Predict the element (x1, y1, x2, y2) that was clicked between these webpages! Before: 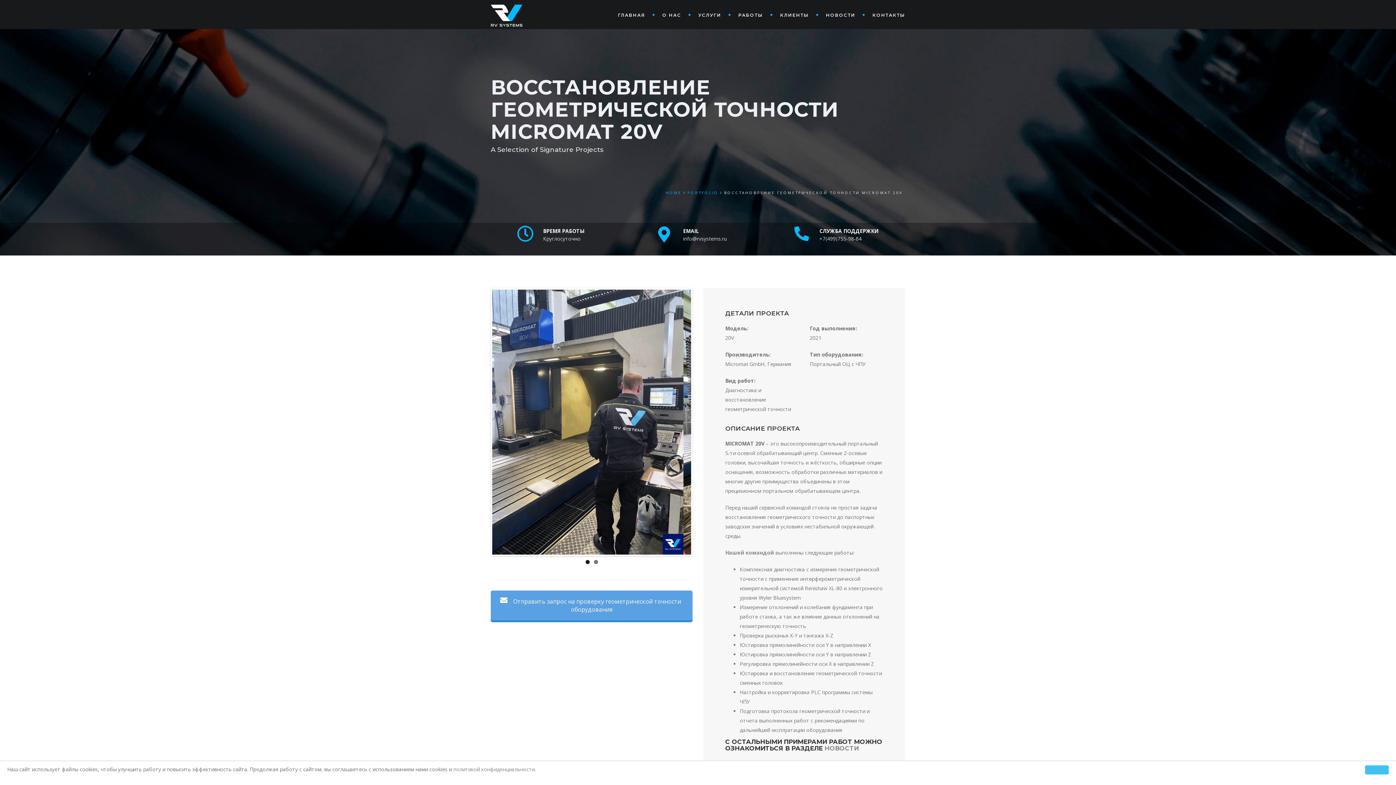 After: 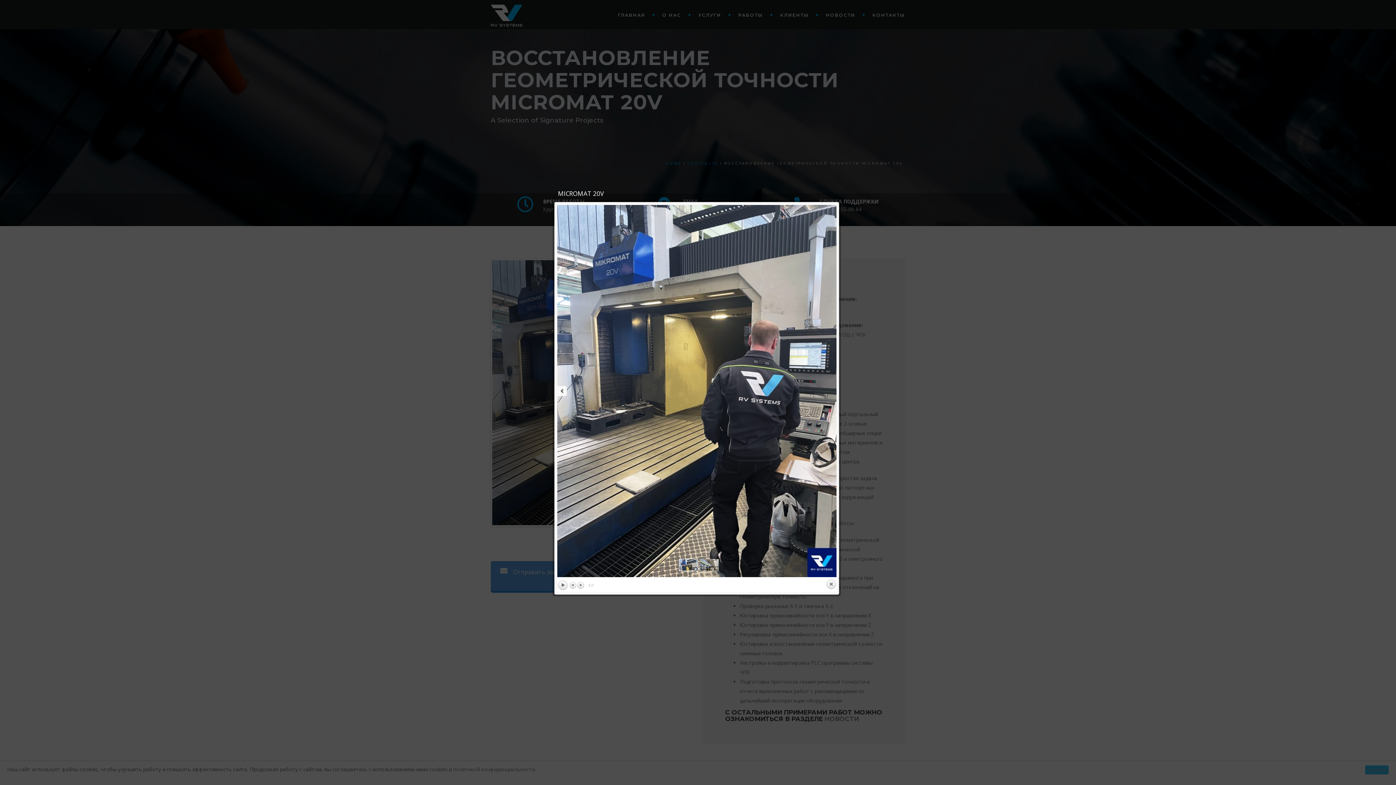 Action: bbox: (492, 289, 691, 555)